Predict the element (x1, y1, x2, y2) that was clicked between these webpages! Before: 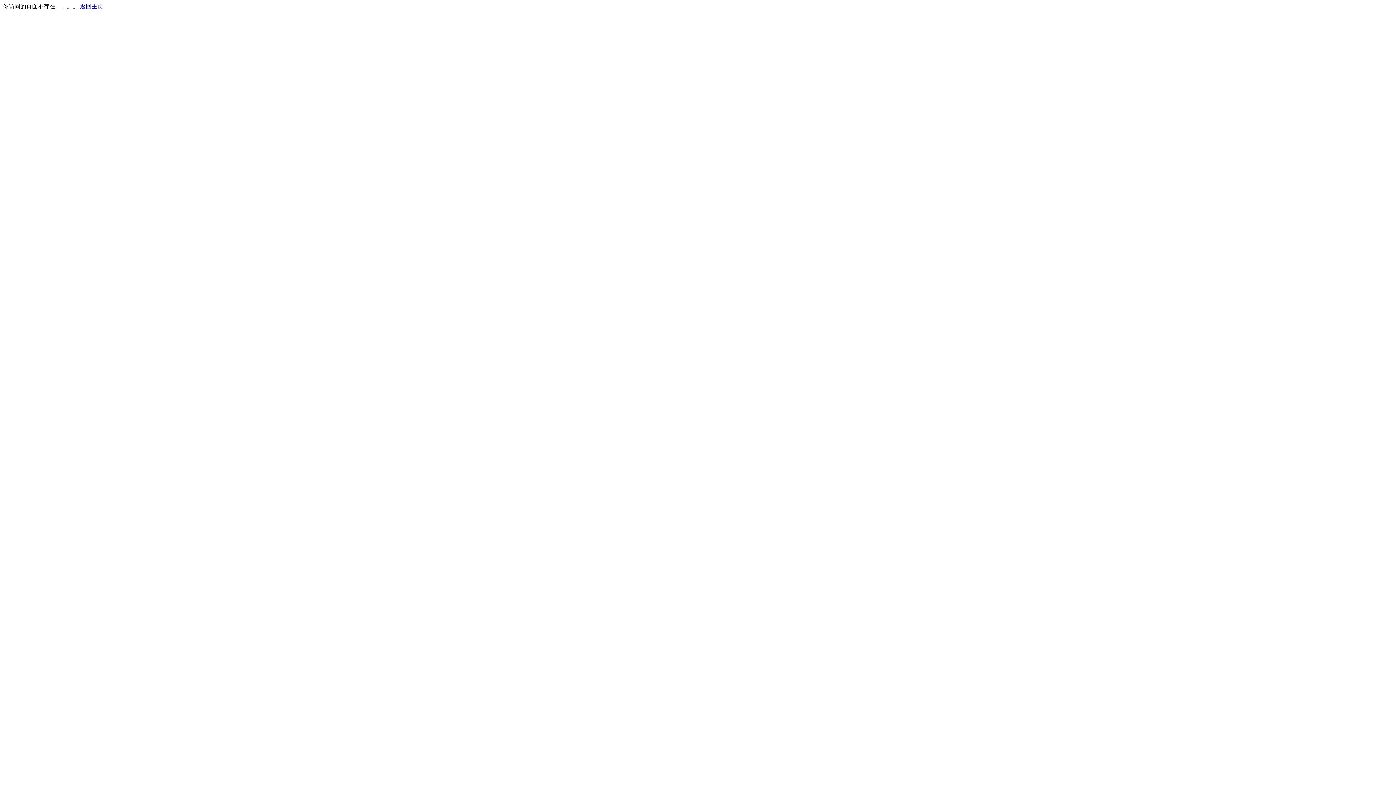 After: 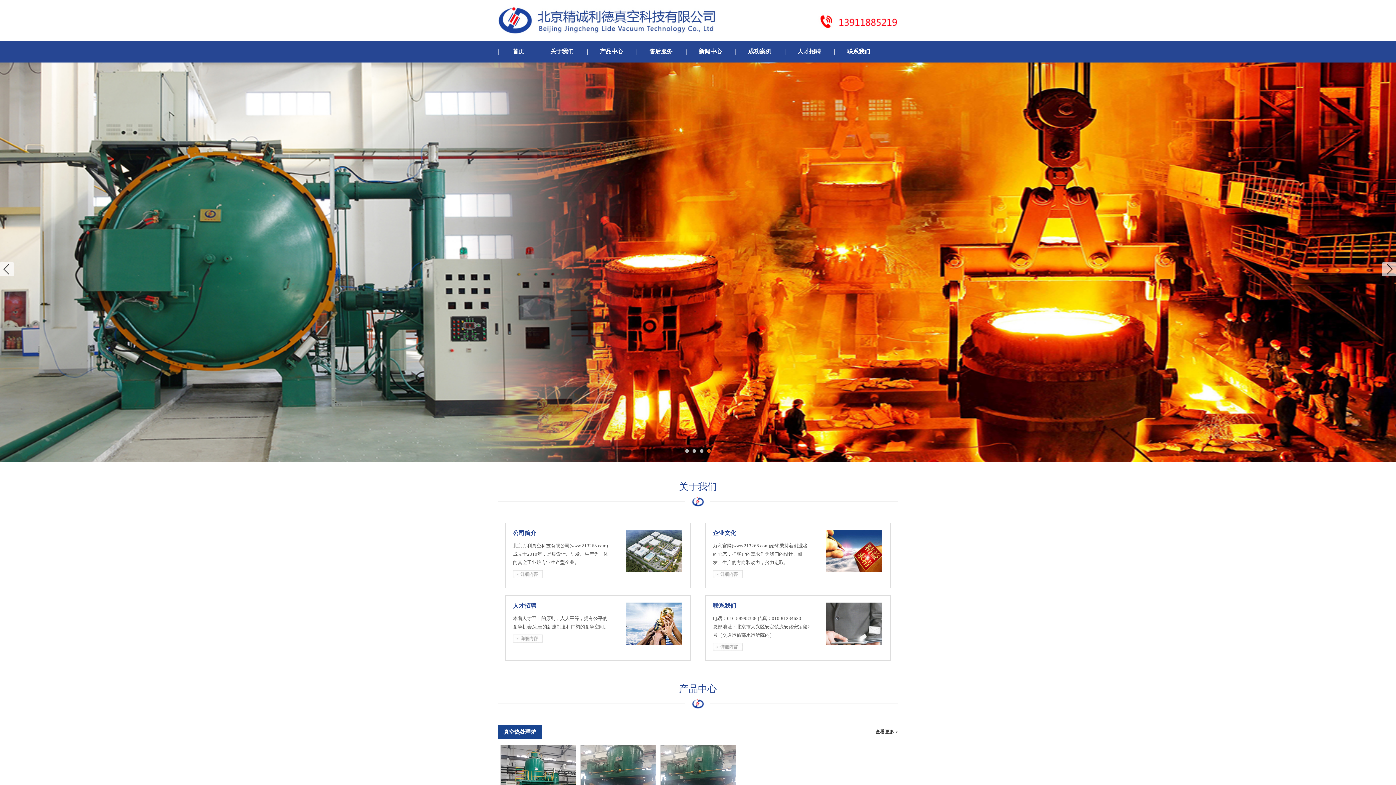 Action: bbox: (80, 3, 103, 9) label: 返回主页